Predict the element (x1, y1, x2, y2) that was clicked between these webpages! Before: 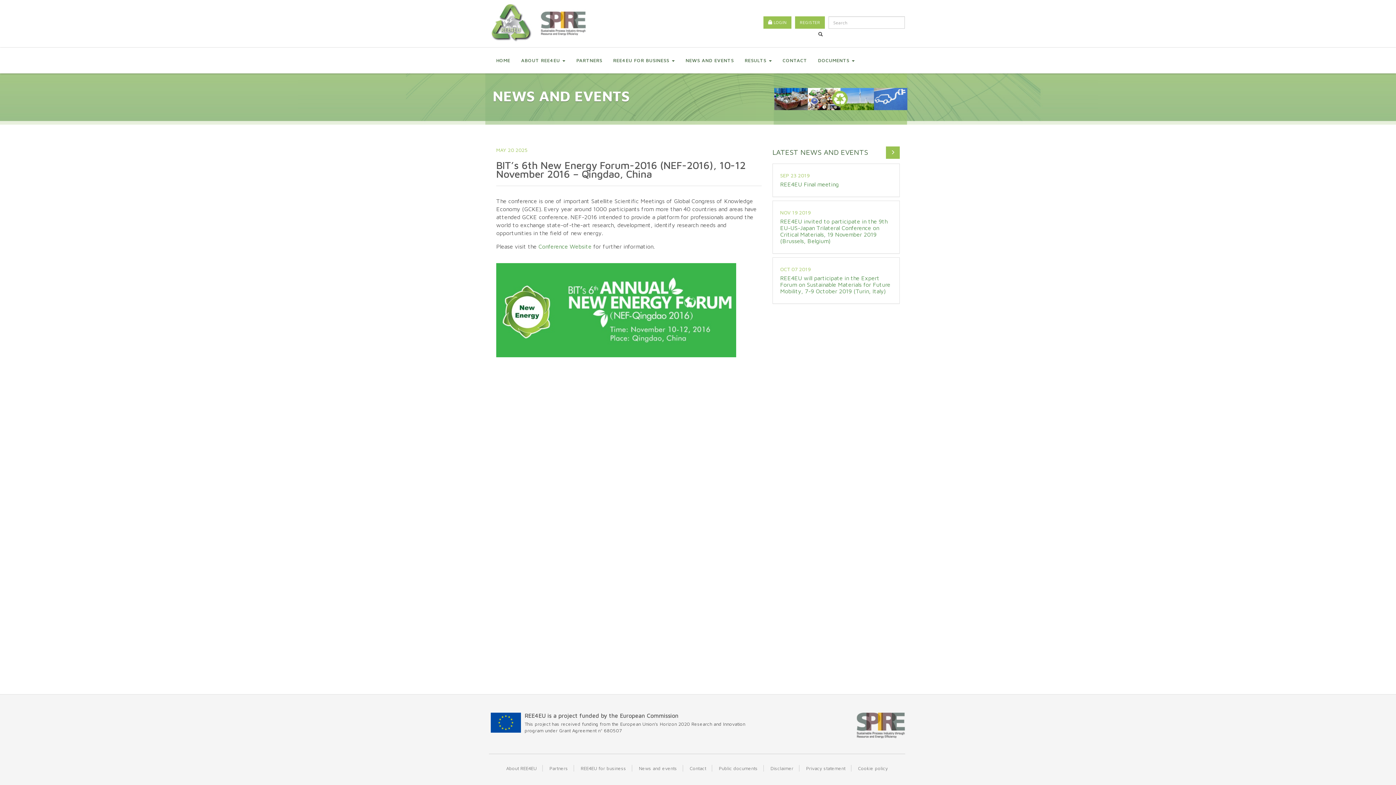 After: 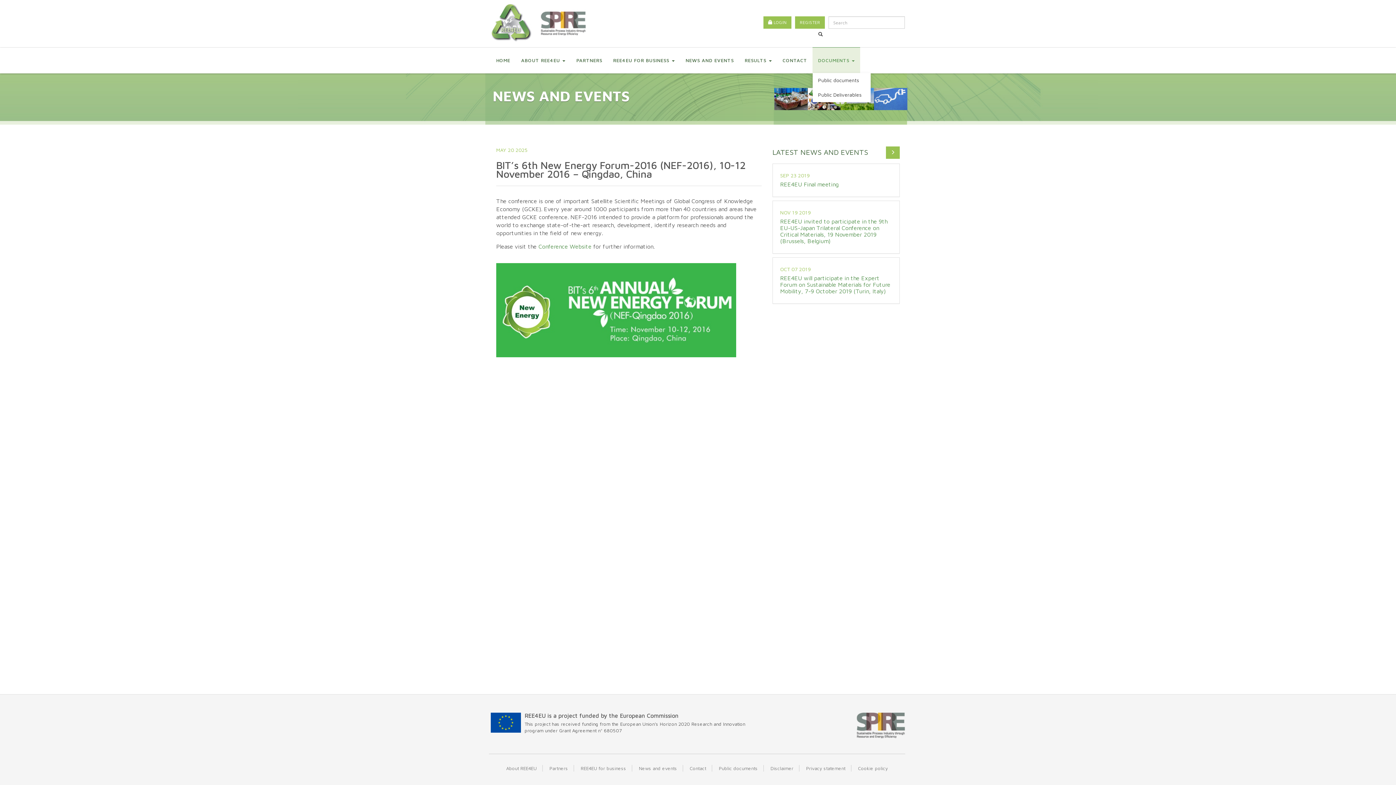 Action: label: DOCUMENTS  bbox: (812, 47, 860, 73)